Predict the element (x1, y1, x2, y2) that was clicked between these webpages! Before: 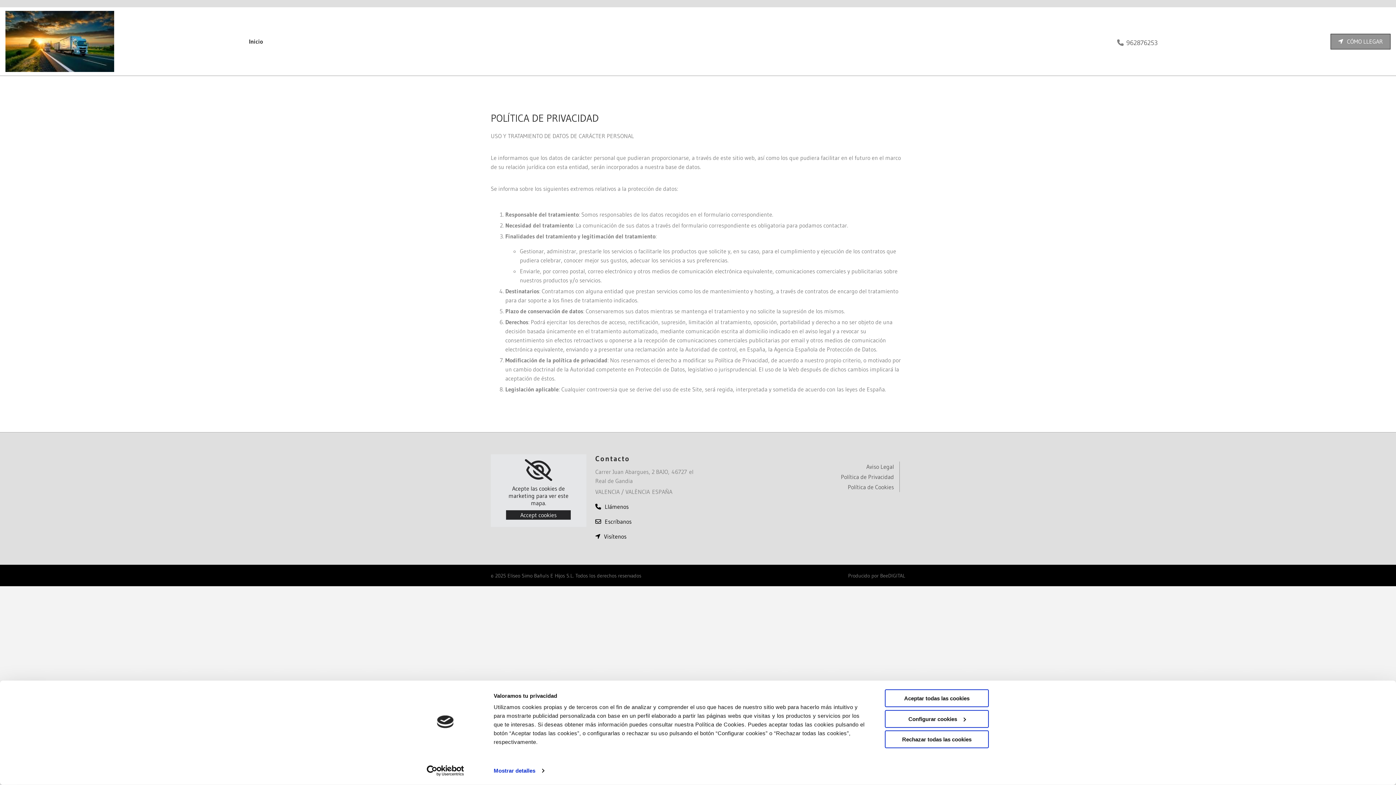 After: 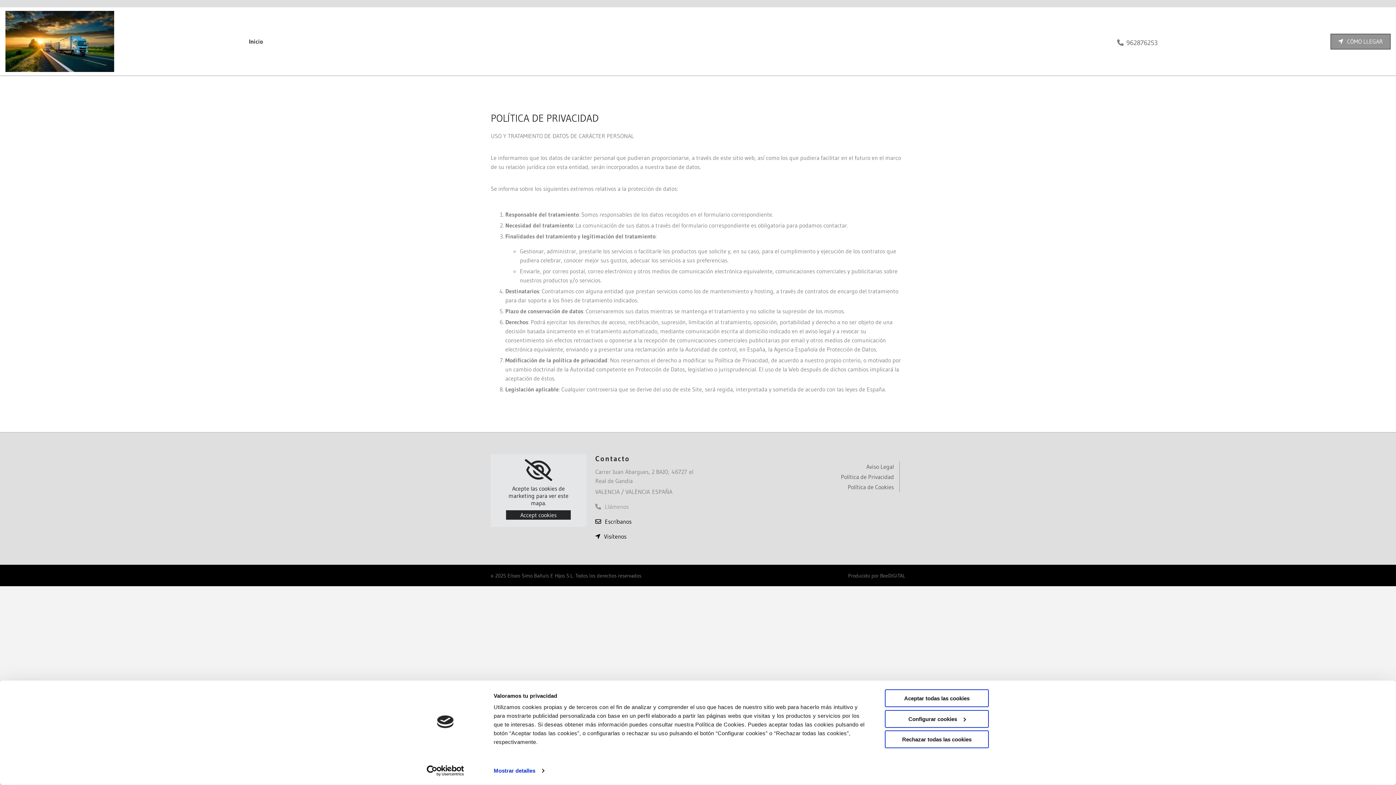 Action: bbox: (595, 498, 628, 513) label: Llámenos